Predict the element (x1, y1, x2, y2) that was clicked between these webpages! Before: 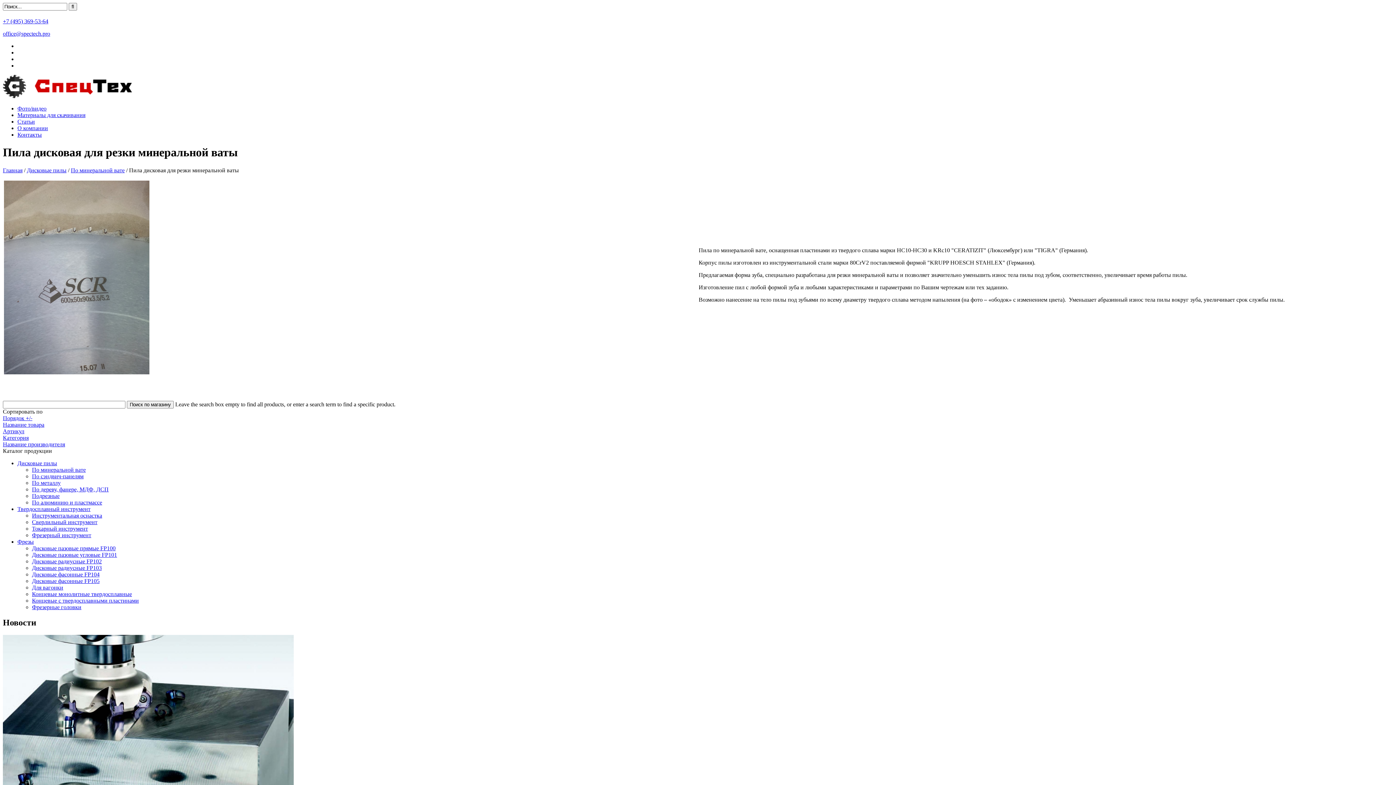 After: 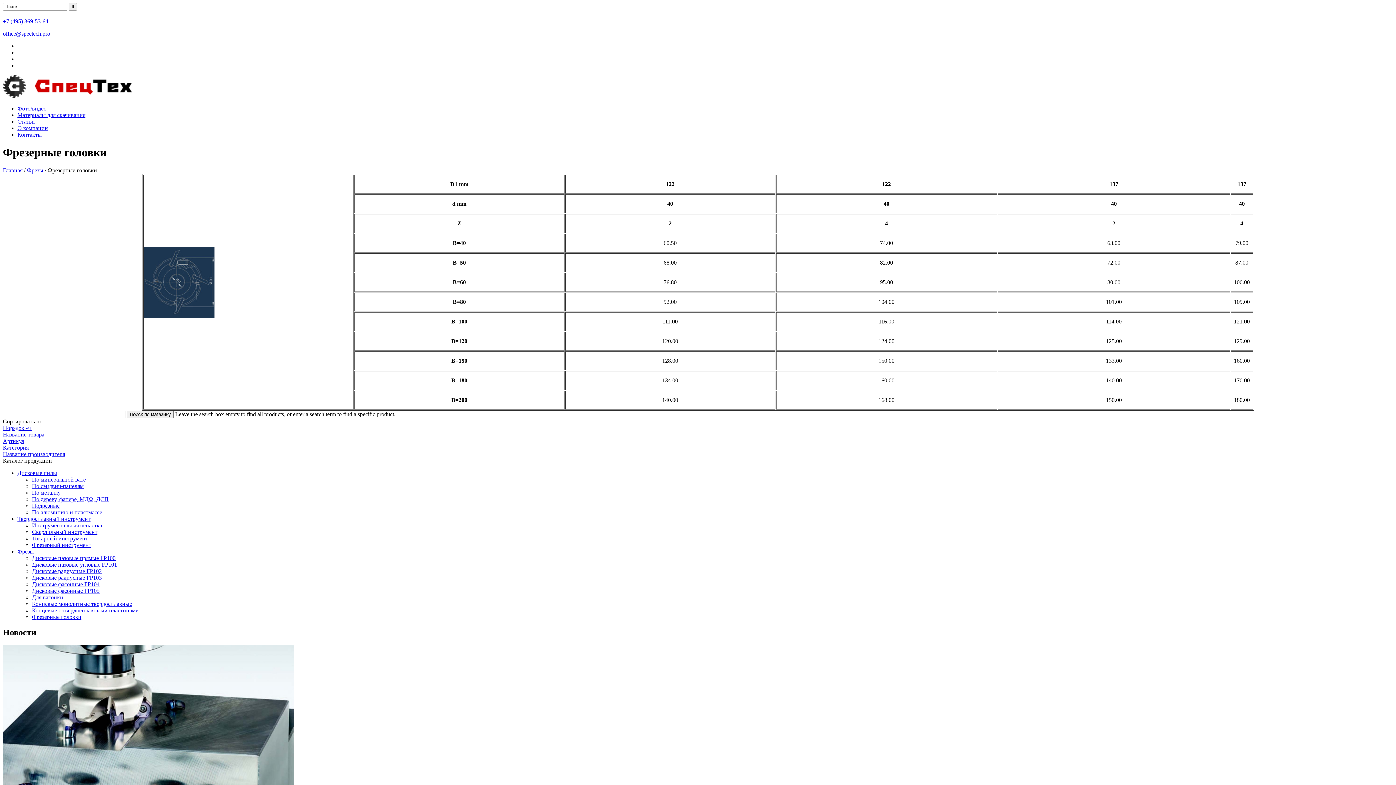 Action: bbox: (32, 604, 81, 610) label: Фрезерные головки